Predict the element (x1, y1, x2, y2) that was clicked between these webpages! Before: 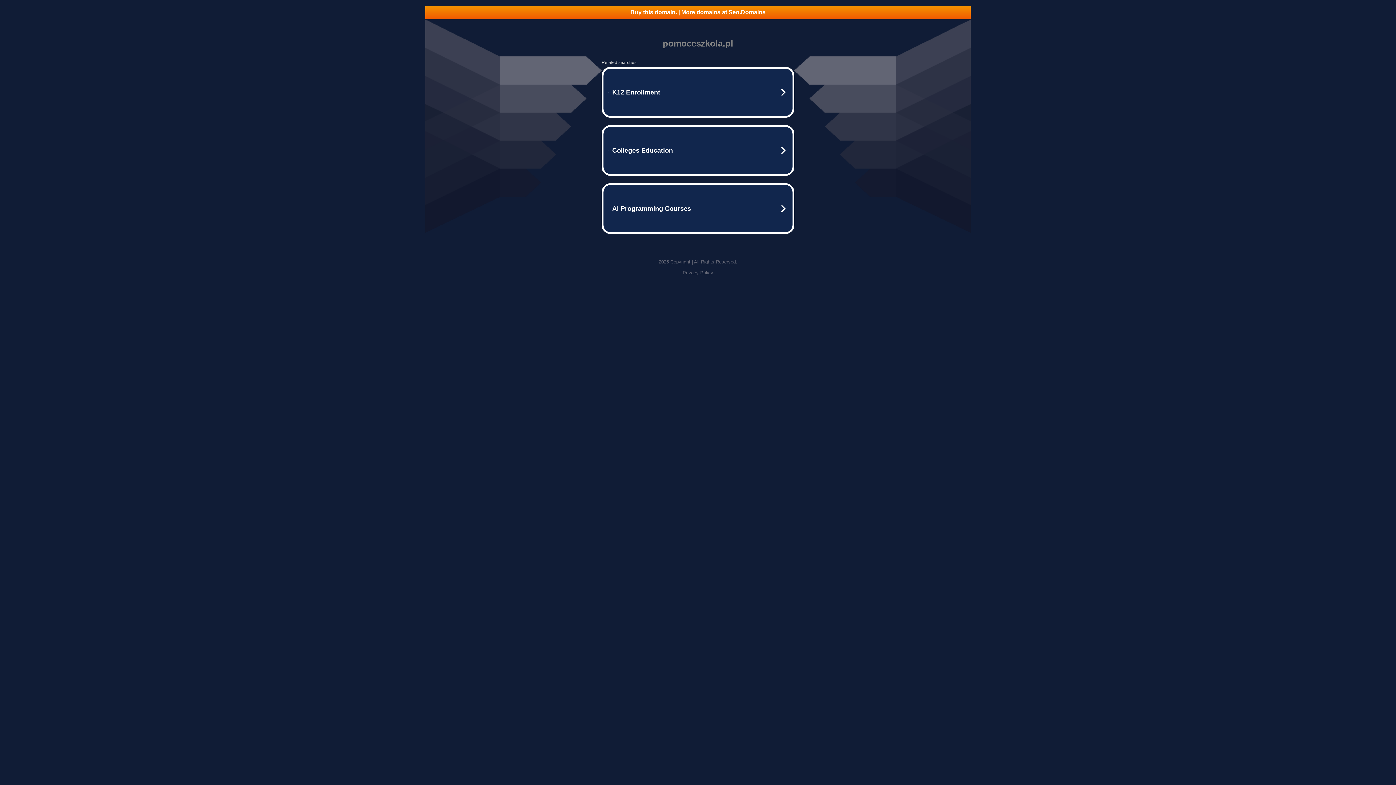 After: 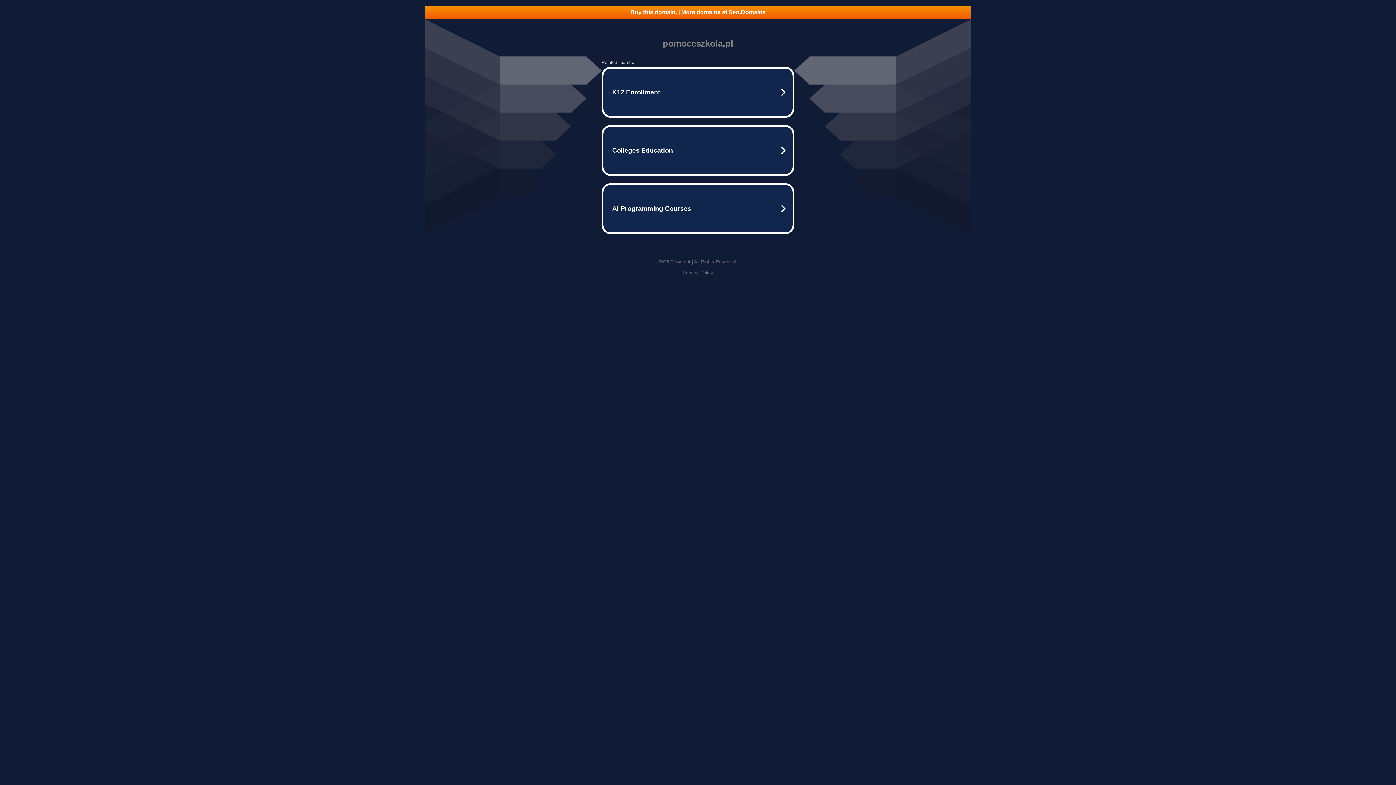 Action: label: Buy this domain. | More domains at Seo.Domains bbox: (425, 5, 970, 18)